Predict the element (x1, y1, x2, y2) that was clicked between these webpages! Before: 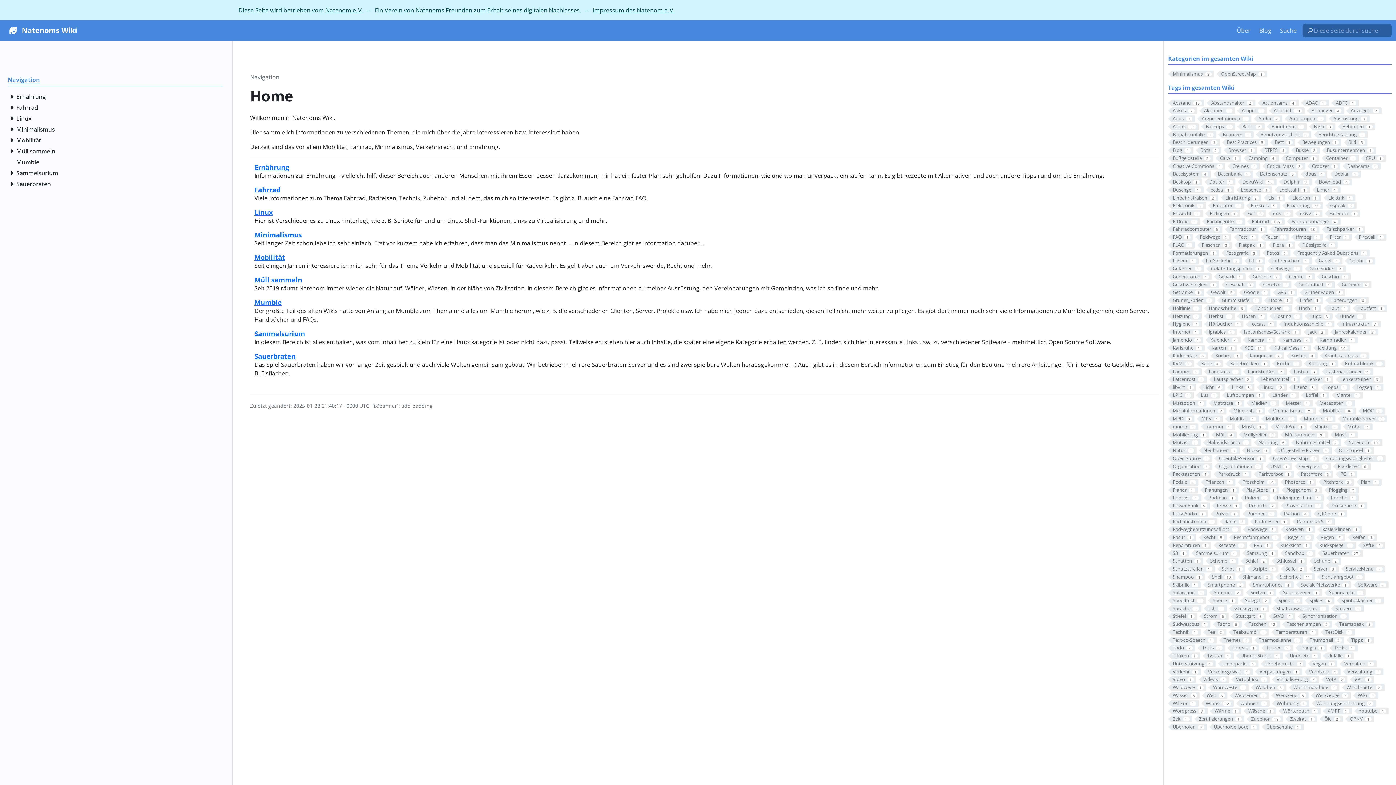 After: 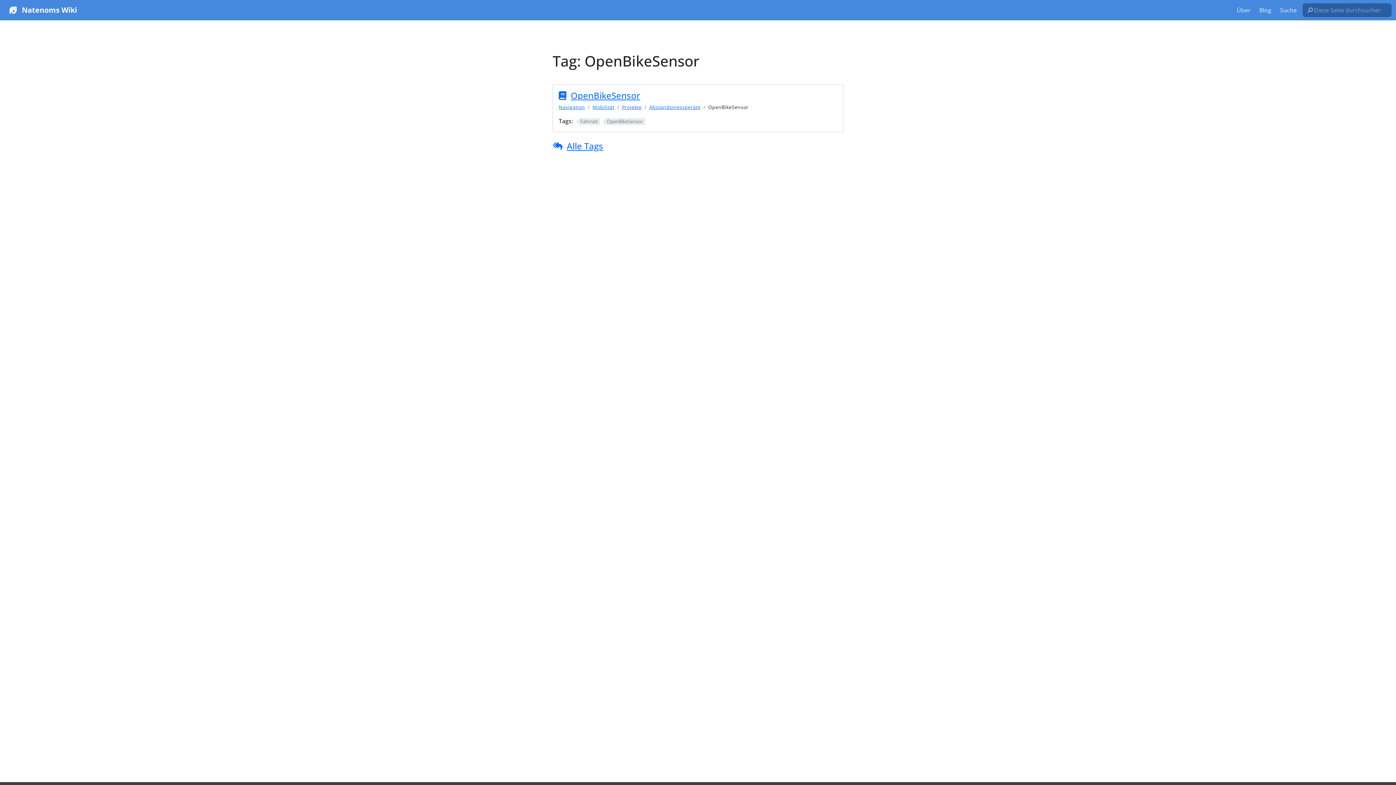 Action: label: OpenBikeSensor1 bbox: (1214, 455, 1266, 462)